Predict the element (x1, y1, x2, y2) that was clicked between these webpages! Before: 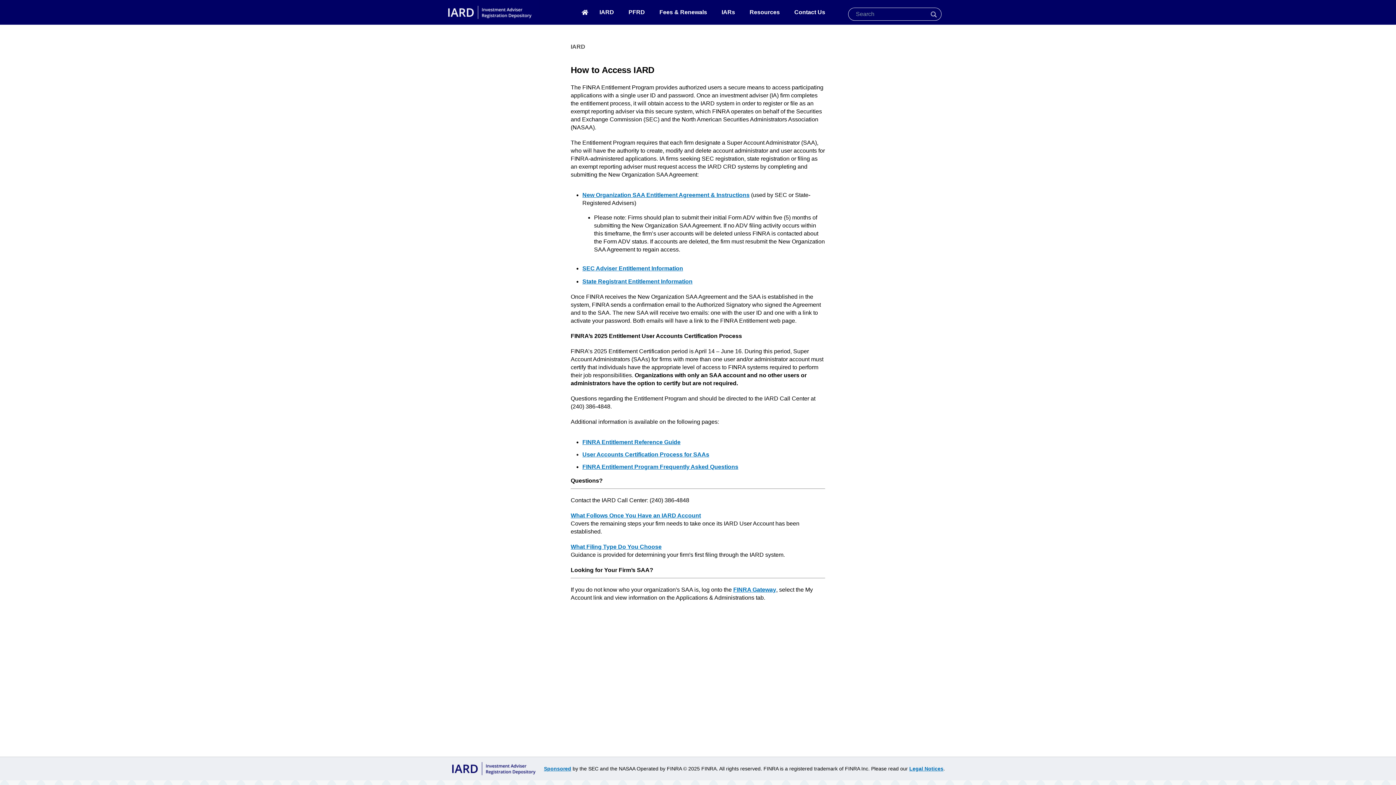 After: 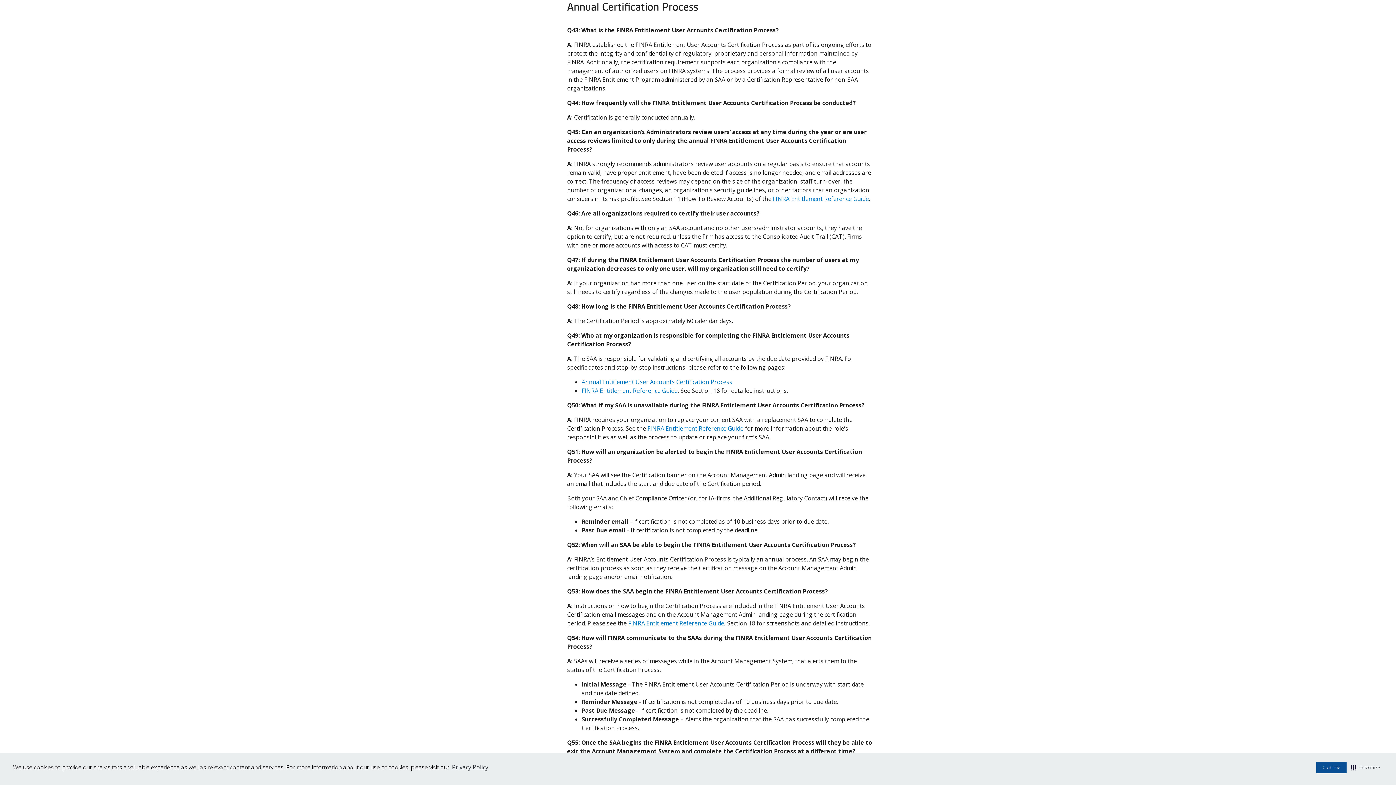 Action: label: FINRA Entitlement Program Frequently Asked Questions bbox: (582, 464, 738, 470)